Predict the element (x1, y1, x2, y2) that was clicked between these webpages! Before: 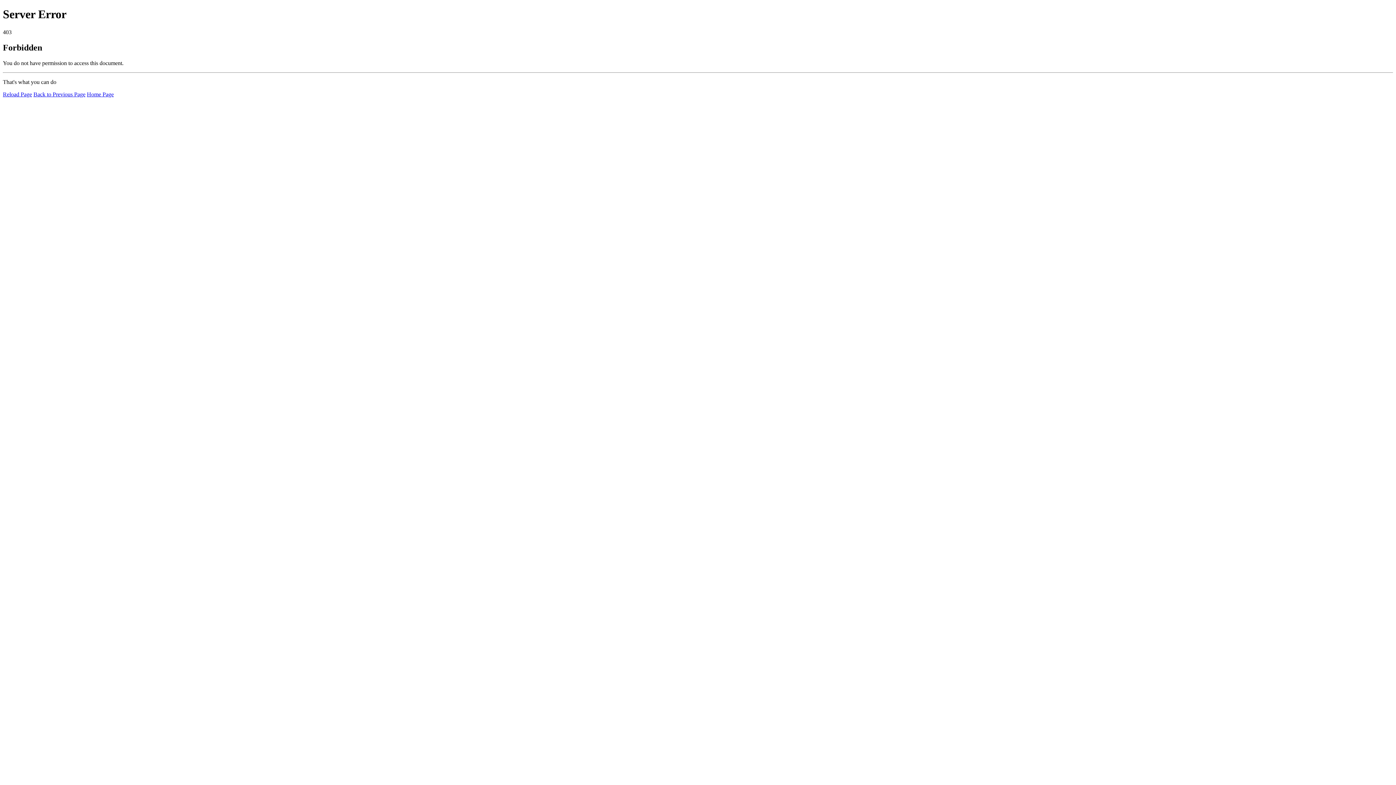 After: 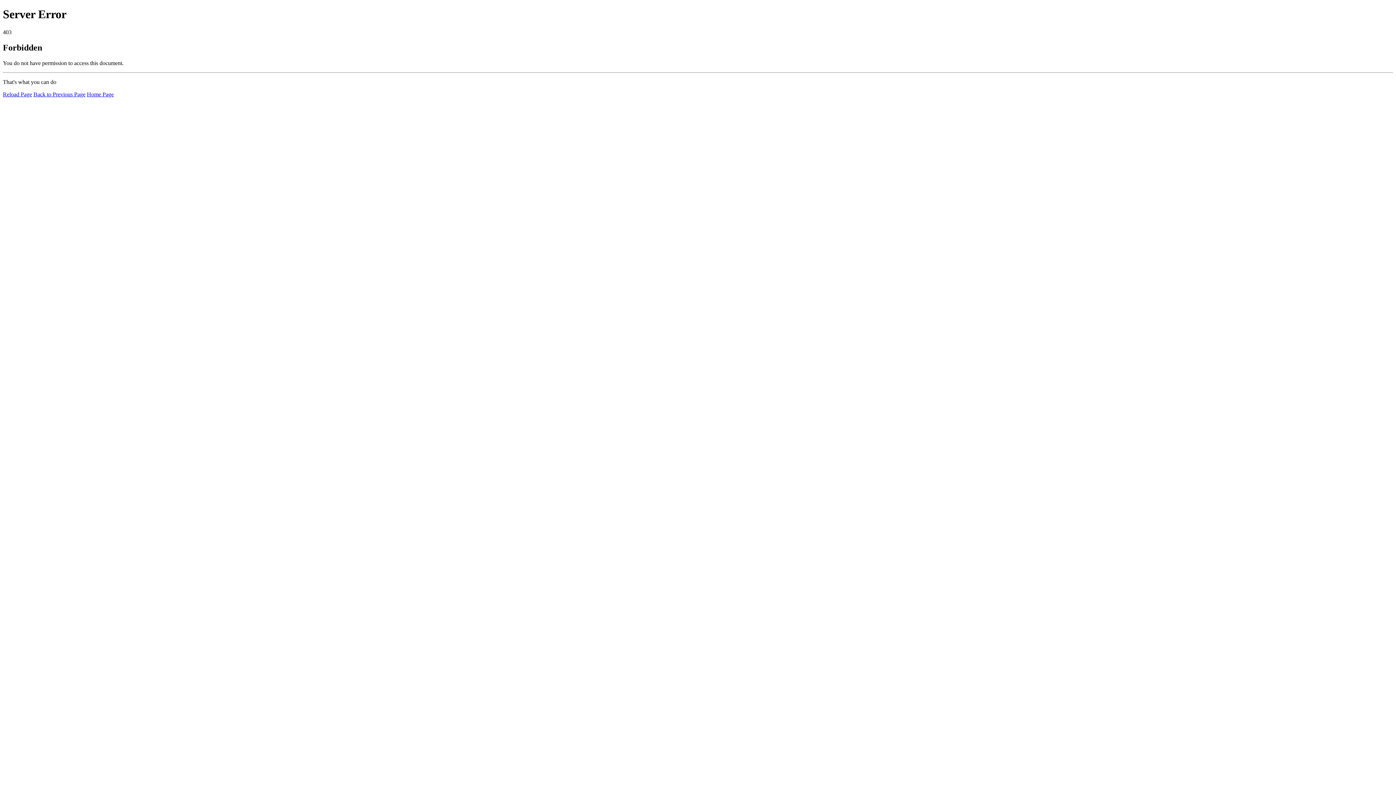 Action: label: Home Page bbox: (86, 91, 113, 97)